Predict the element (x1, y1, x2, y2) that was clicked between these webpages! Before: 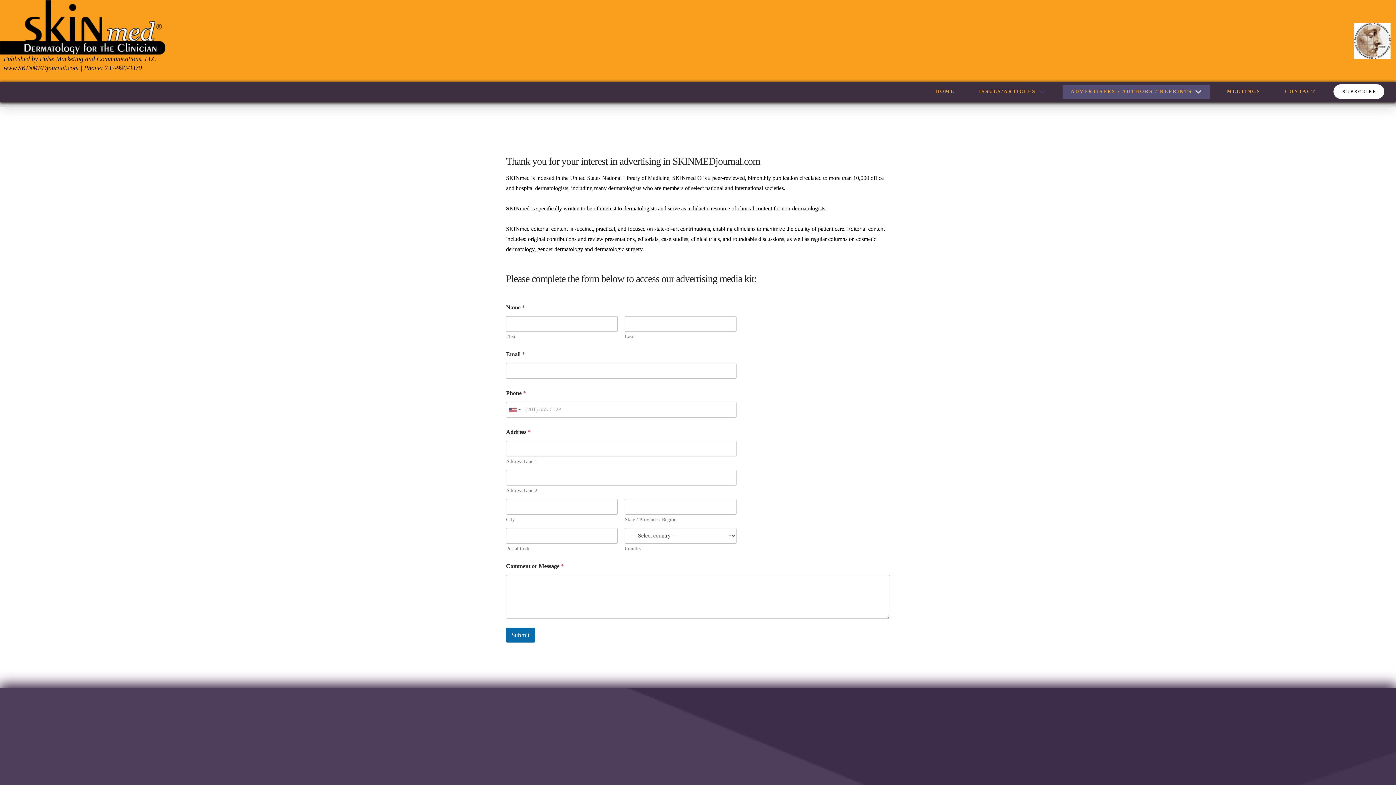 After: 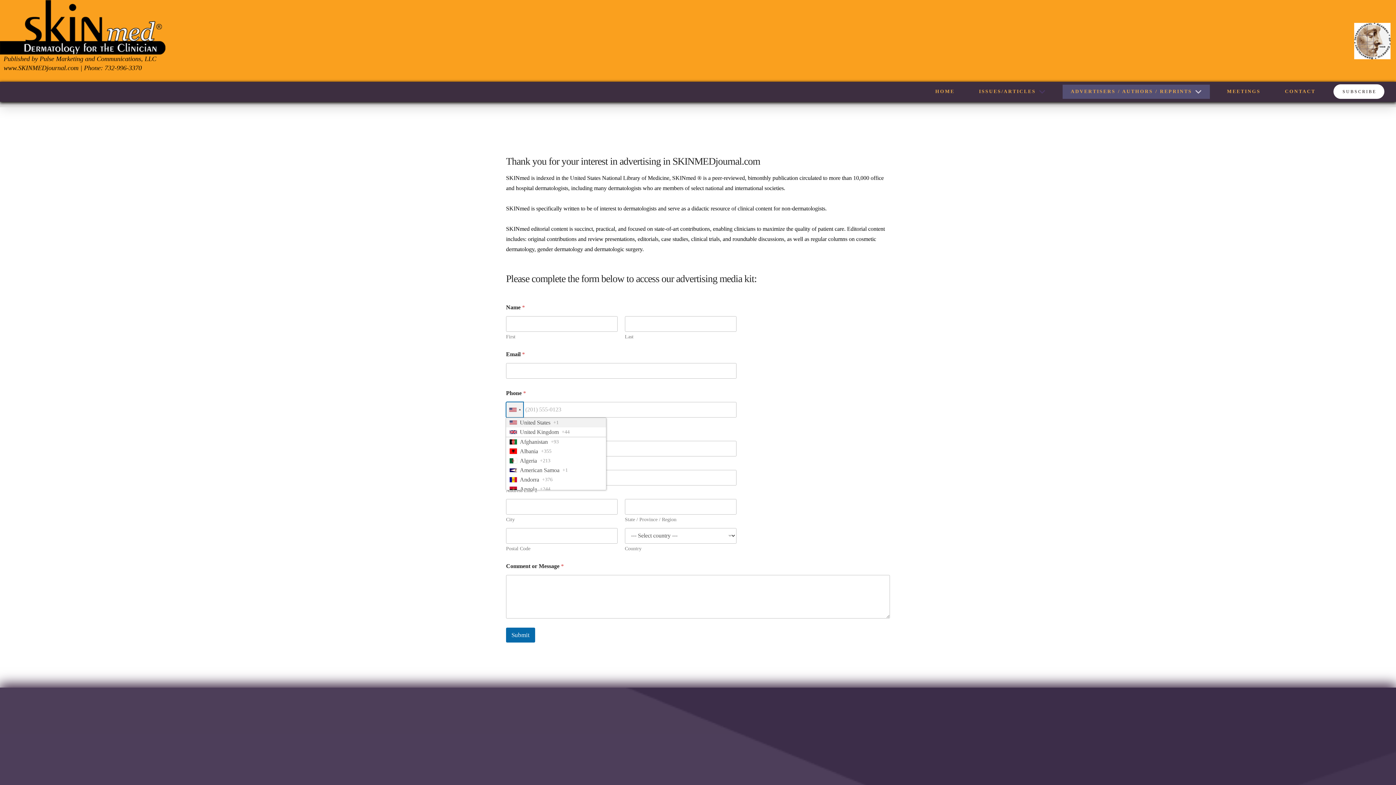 Action: bbox: (506, 402, 523, 417) label: Selected country